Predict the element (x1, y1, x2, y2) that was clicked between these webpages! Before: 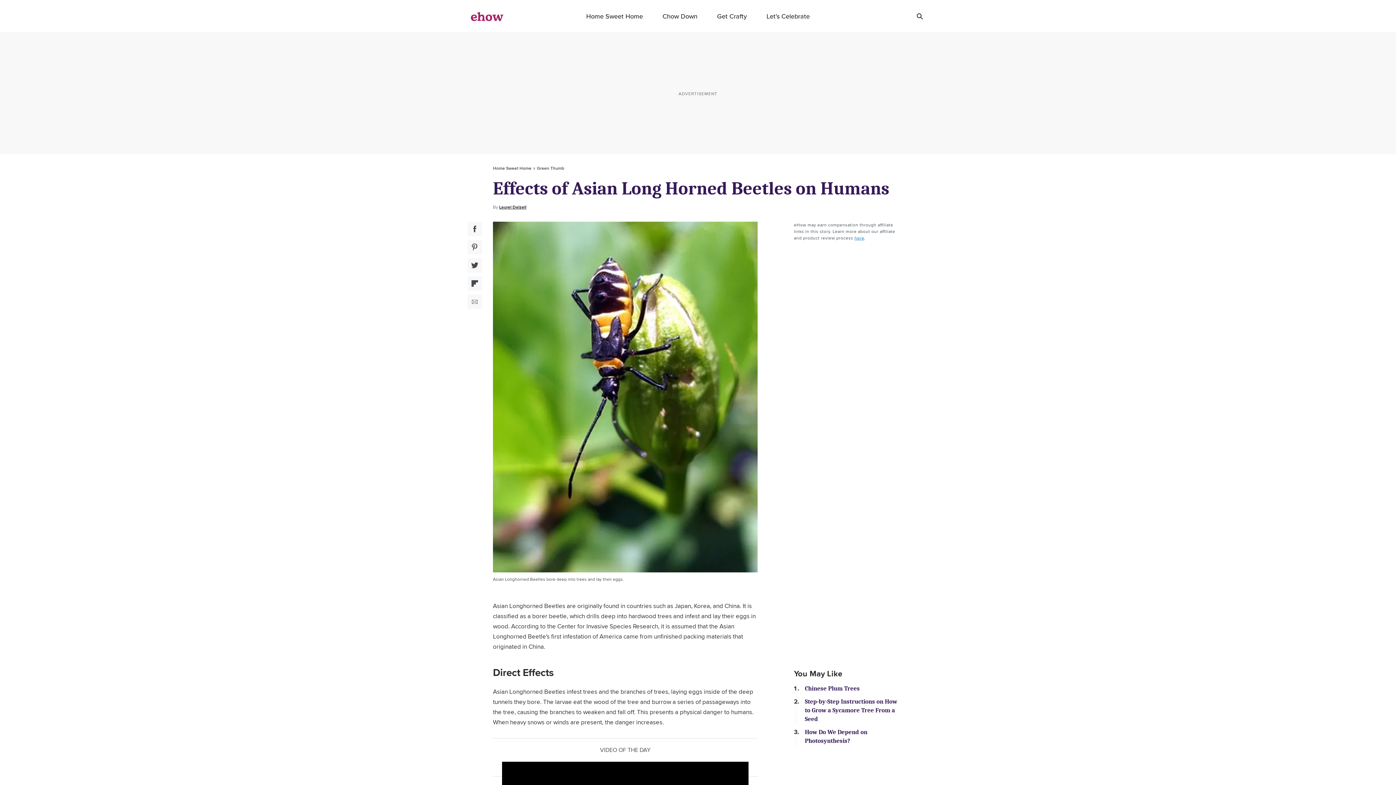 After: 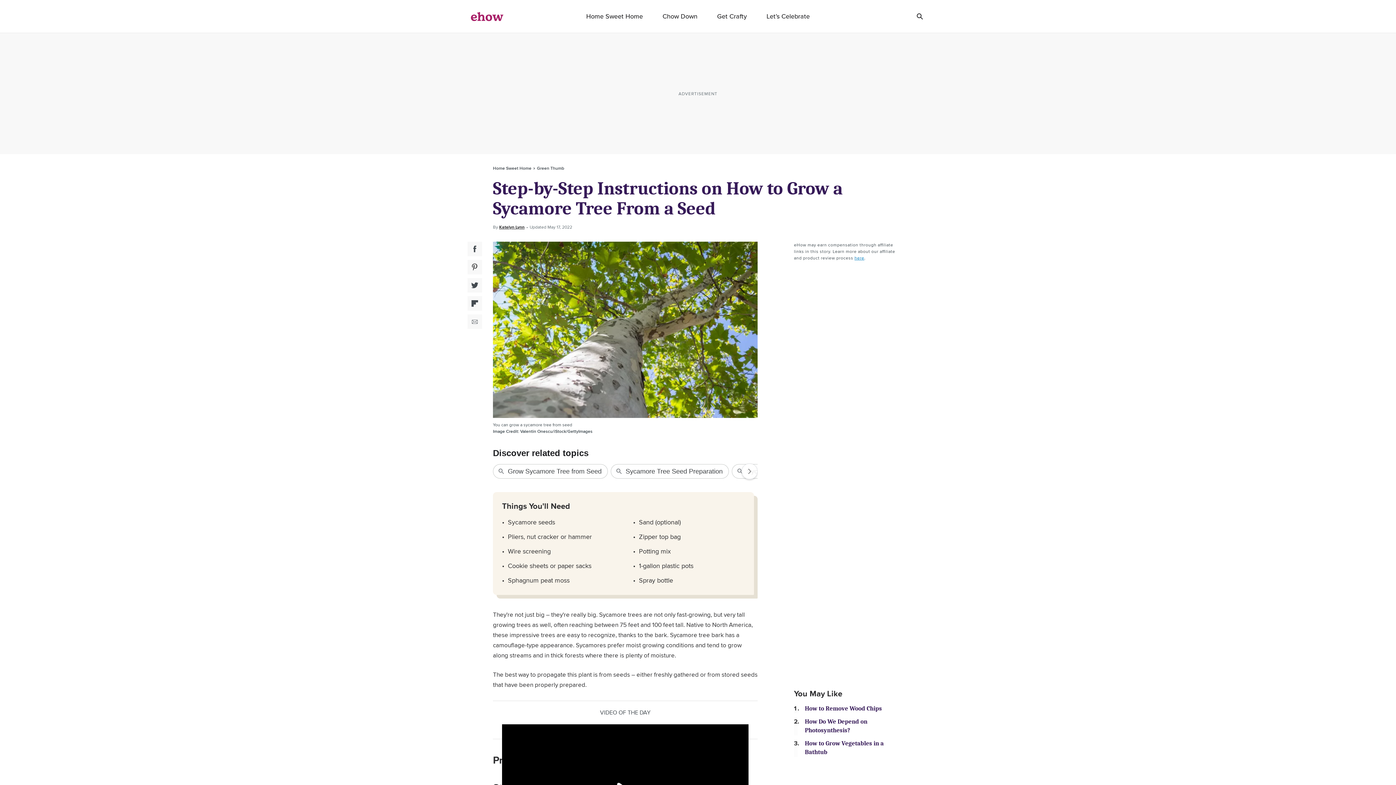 Action: bbox: (805, 698, 897, 722) label: Step-by-Step Instructions on How to Grow a Sycamore Tree From a Seed